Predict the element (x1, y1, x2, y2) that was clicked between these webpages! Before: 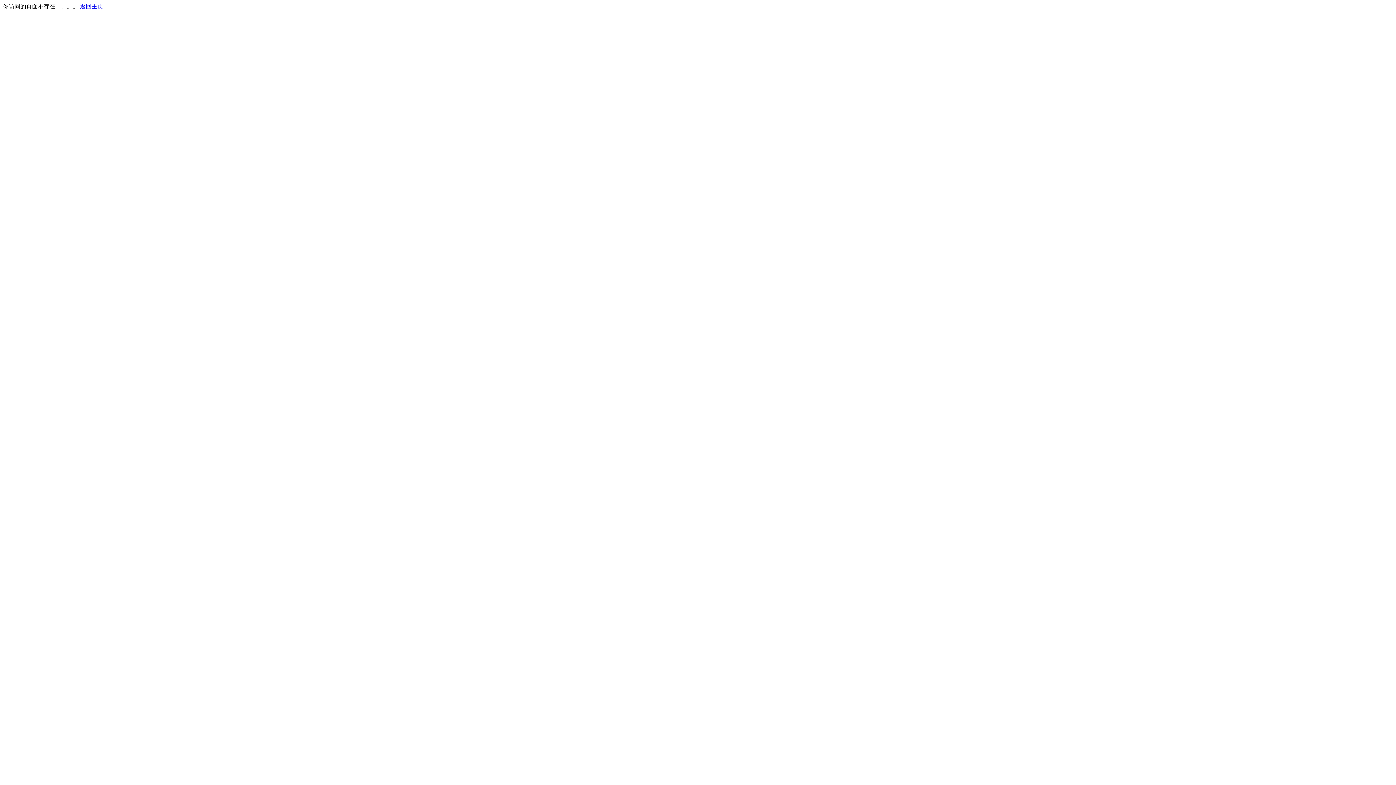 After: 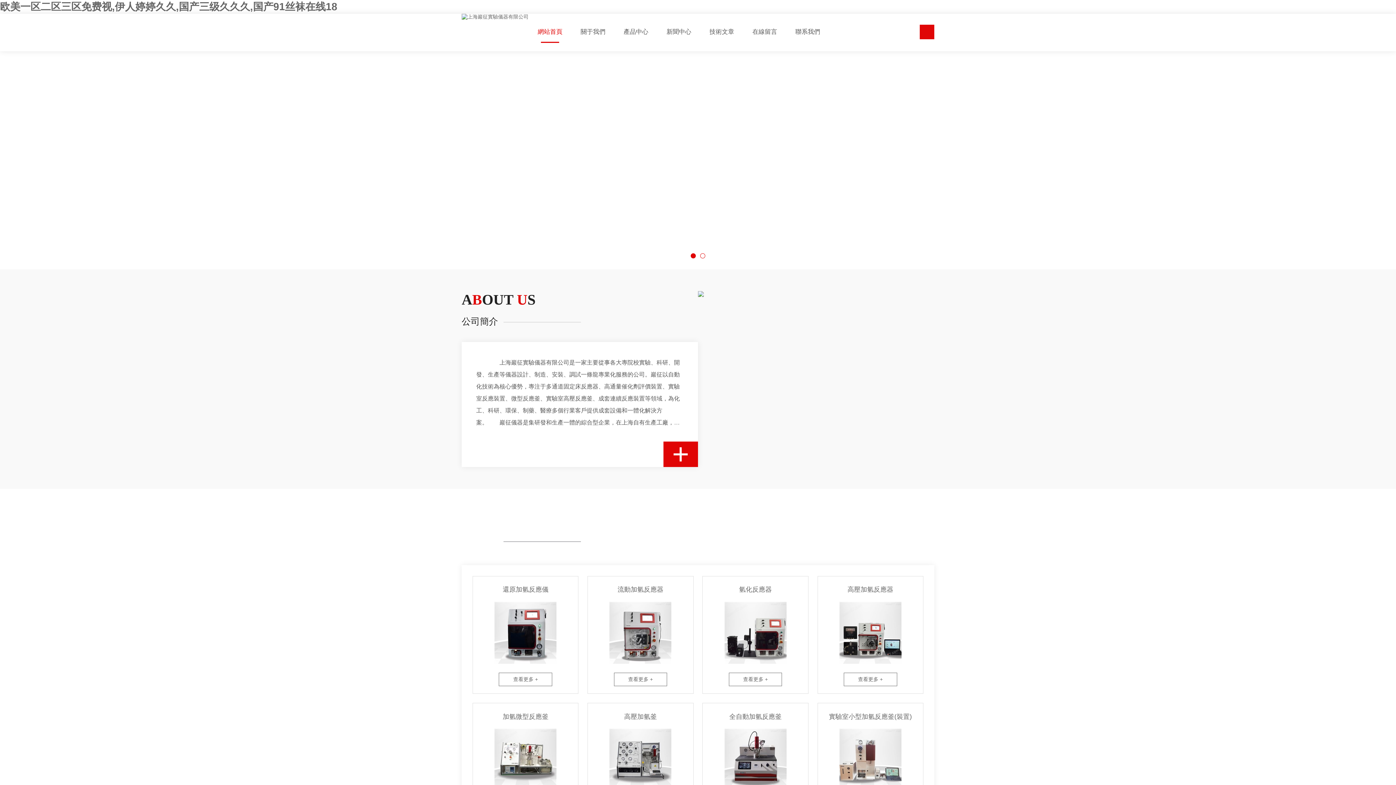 Action: bbox: (80, 3, 103, 9) label: 返回主页